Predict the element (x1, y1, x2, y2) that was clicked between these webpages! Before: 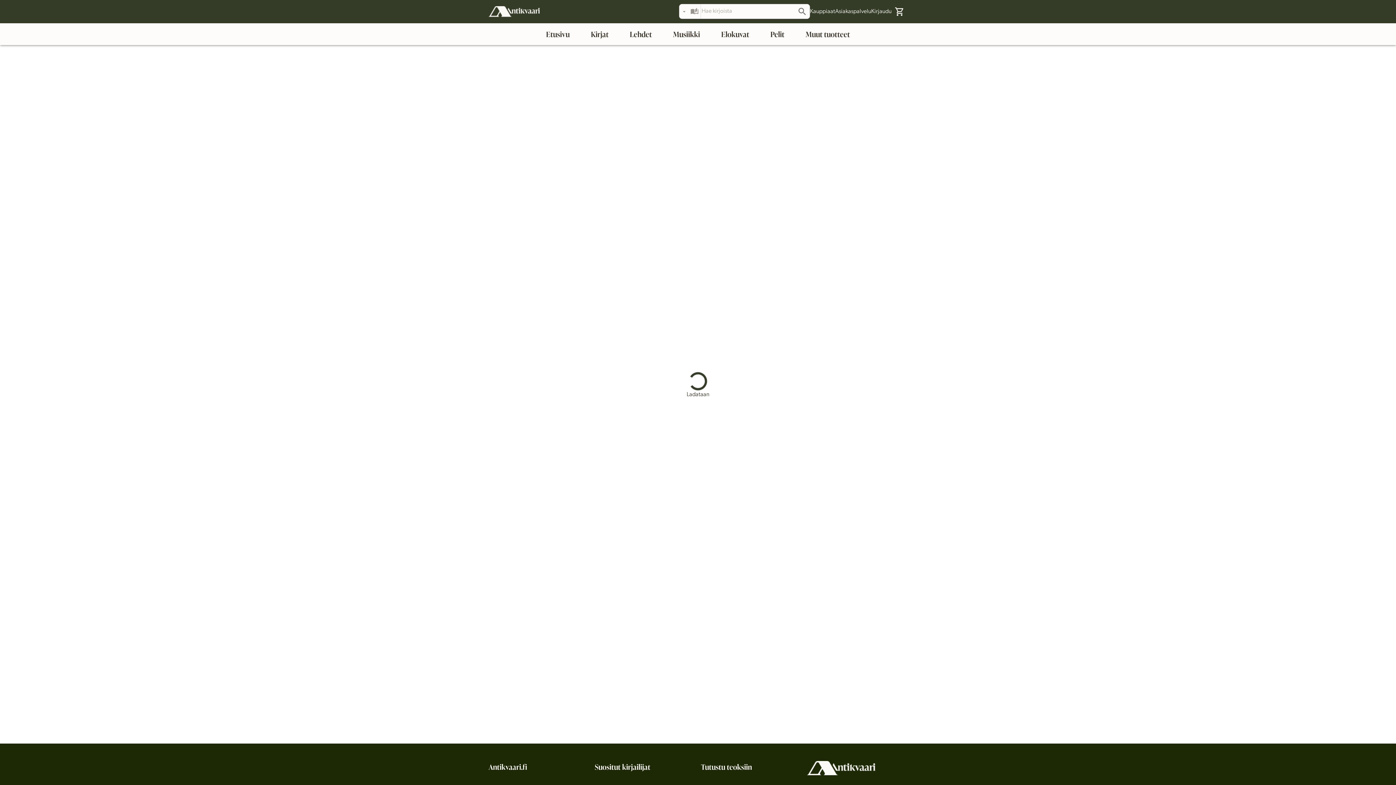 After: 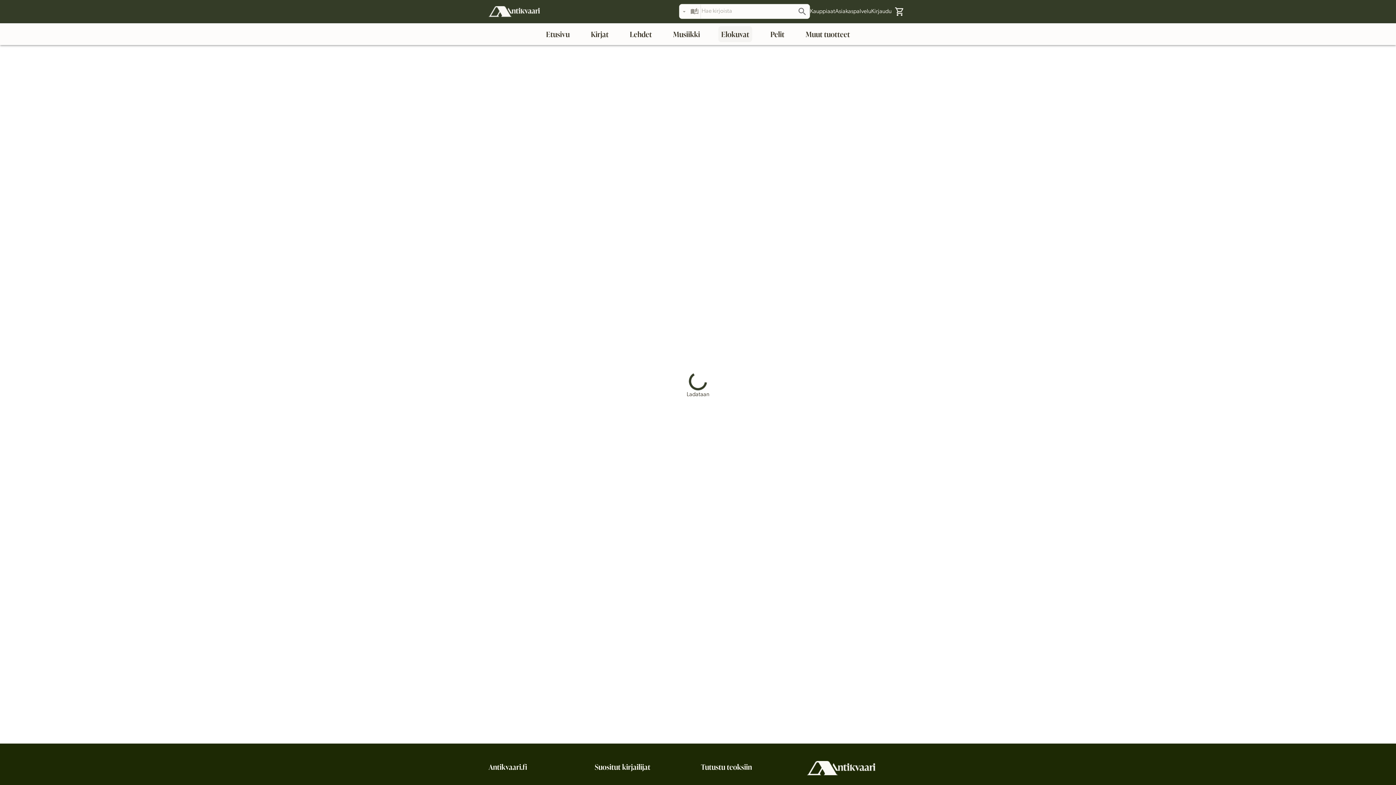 Action: bbox: (718, 26, 752, 42) label: Elokuvat